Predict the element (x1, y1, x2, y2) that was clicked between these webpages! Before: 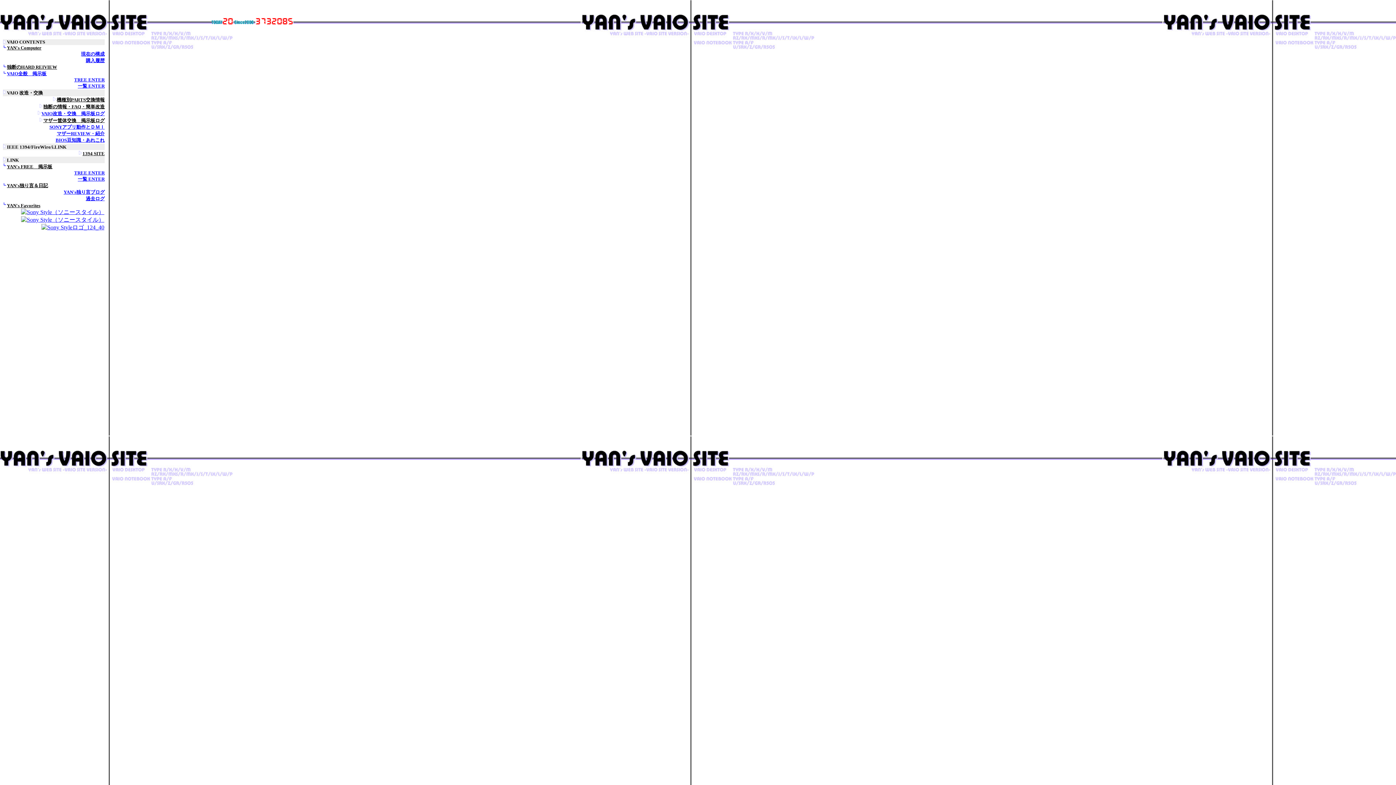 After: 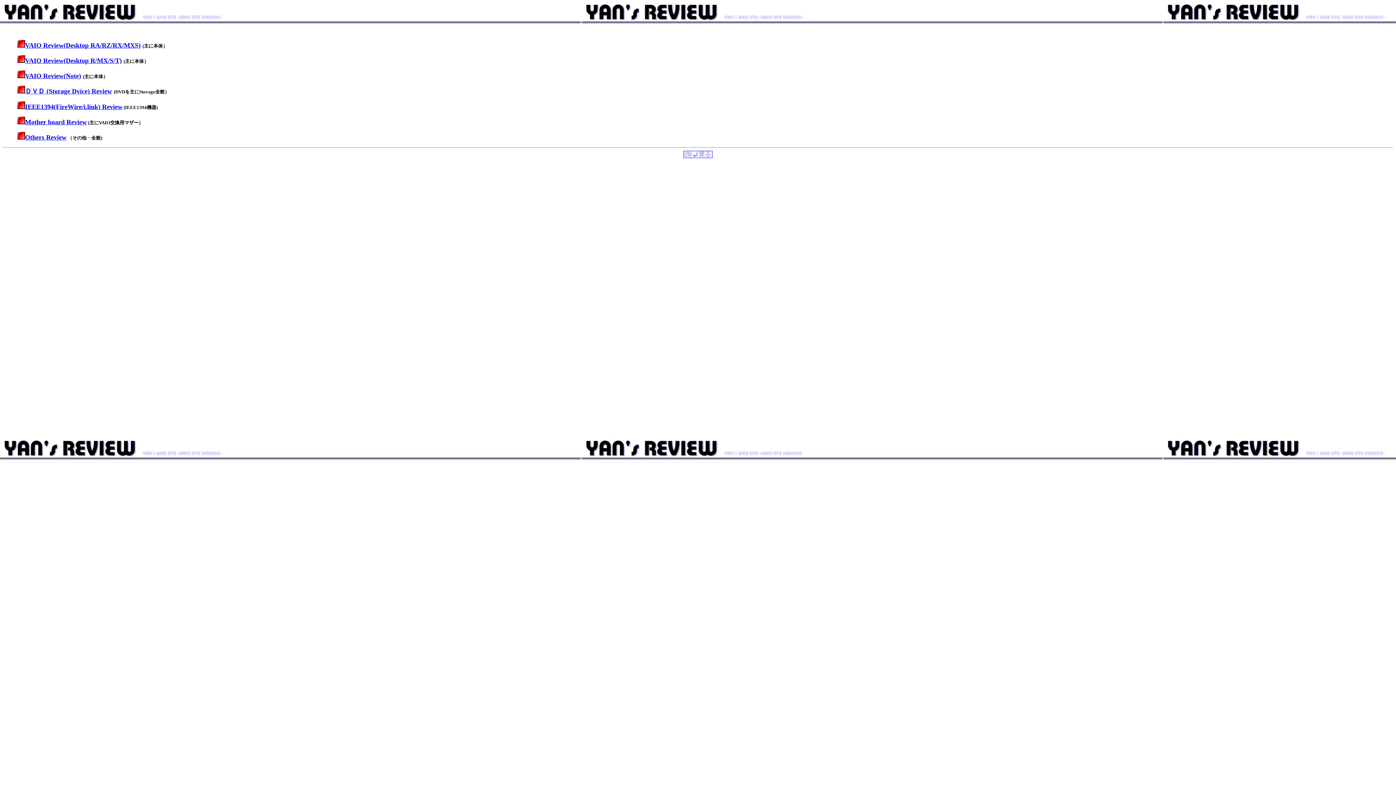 Action: bbox: (2, 64, 57, 69) label: 独断のHARD REIVIEW